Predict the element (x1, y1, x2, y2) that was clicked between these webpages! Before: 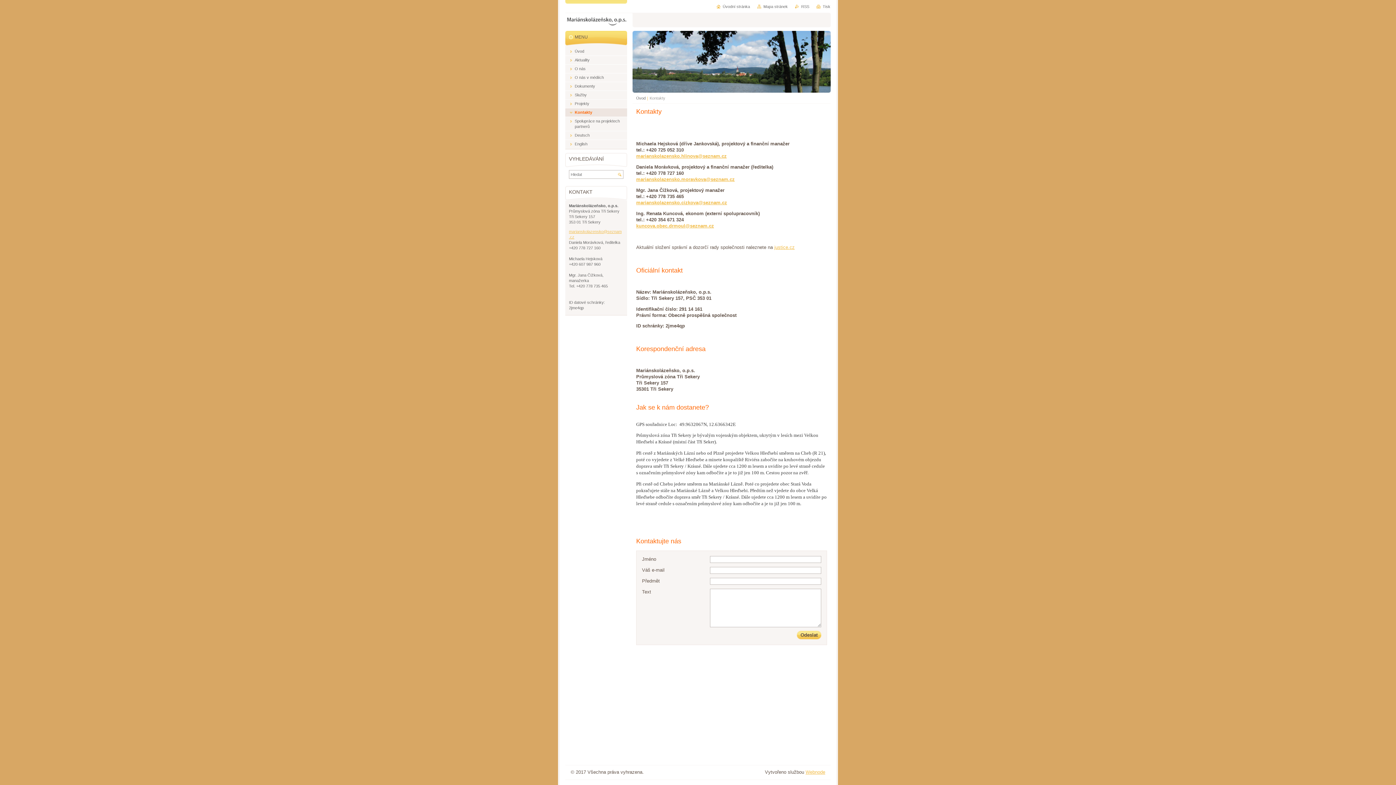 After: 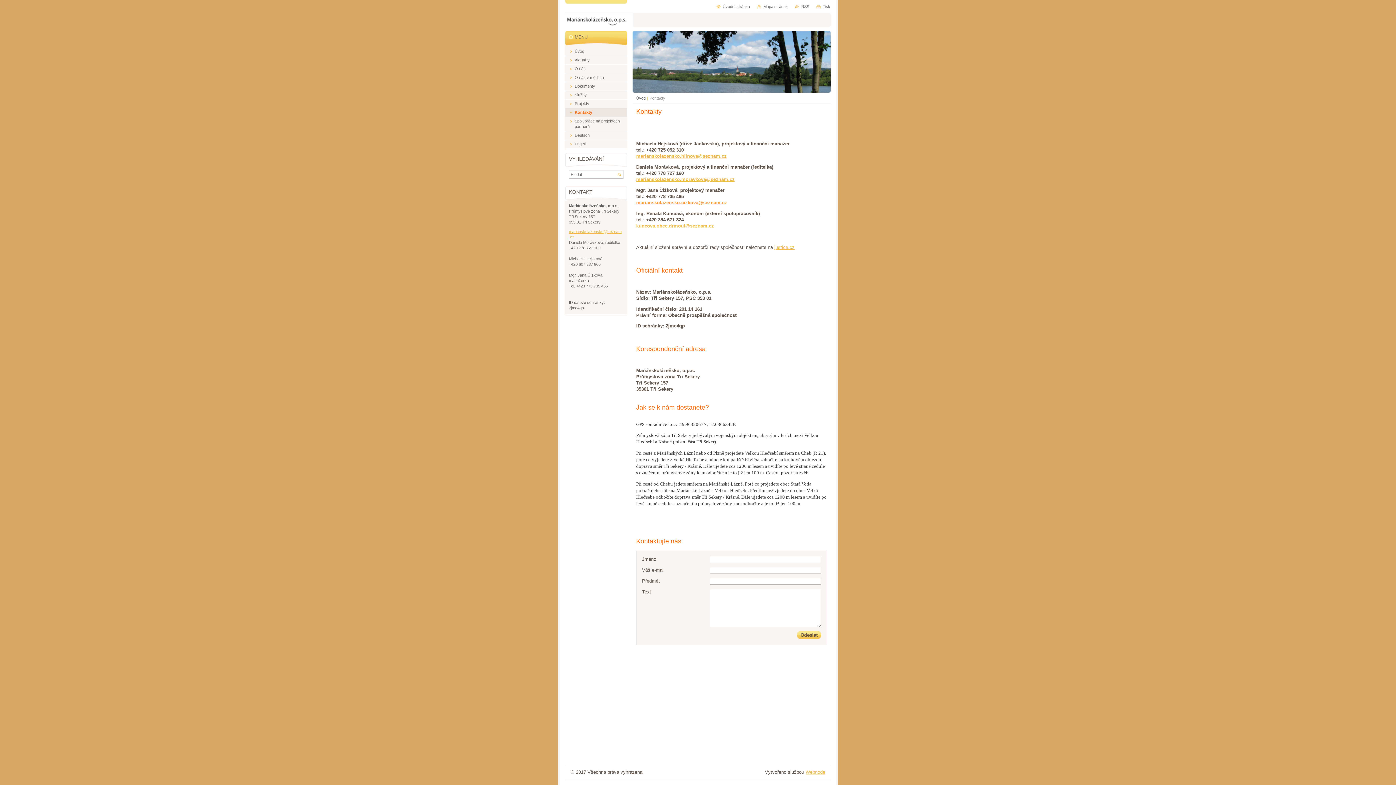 Action: bbox: (636, 200, 727, 205) label: marianskolazensko.cizkova@seznam.cz